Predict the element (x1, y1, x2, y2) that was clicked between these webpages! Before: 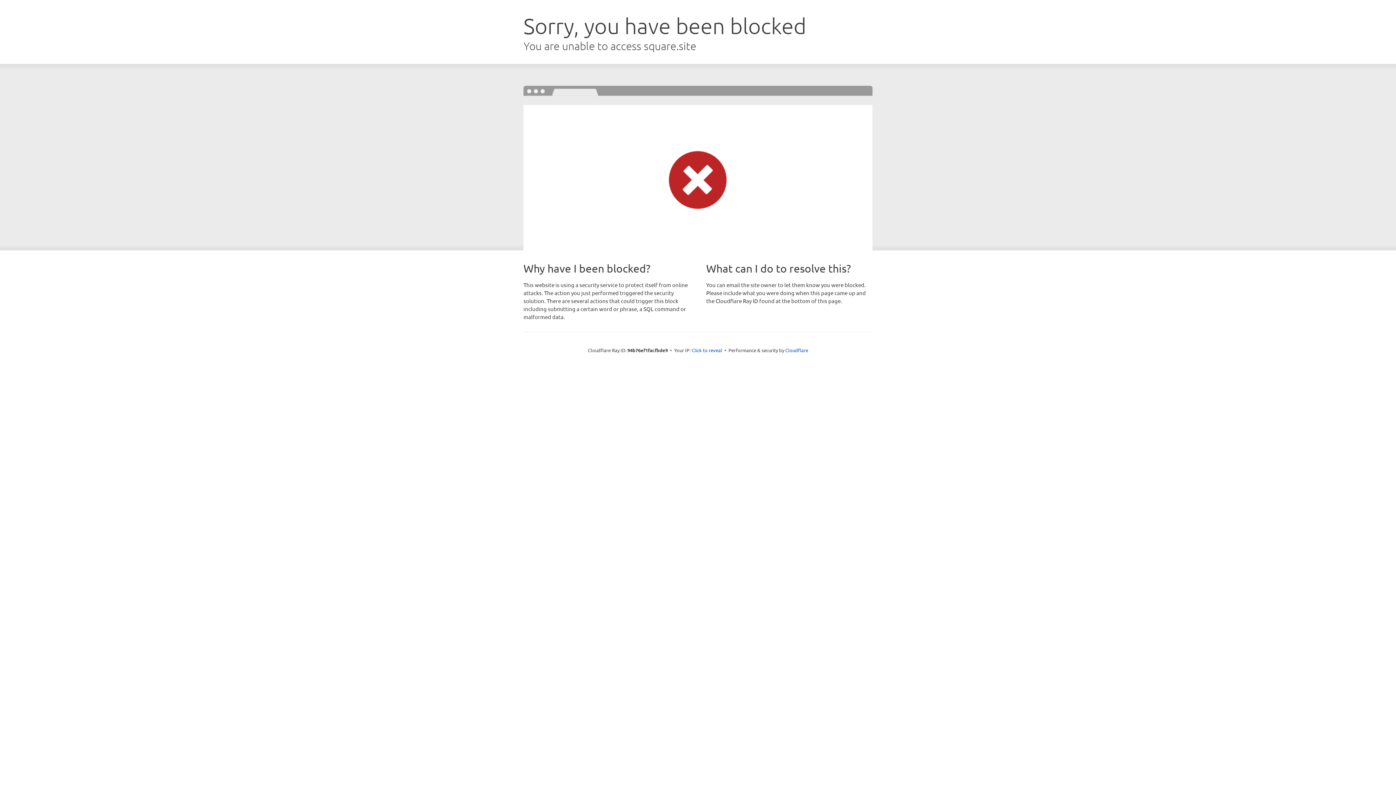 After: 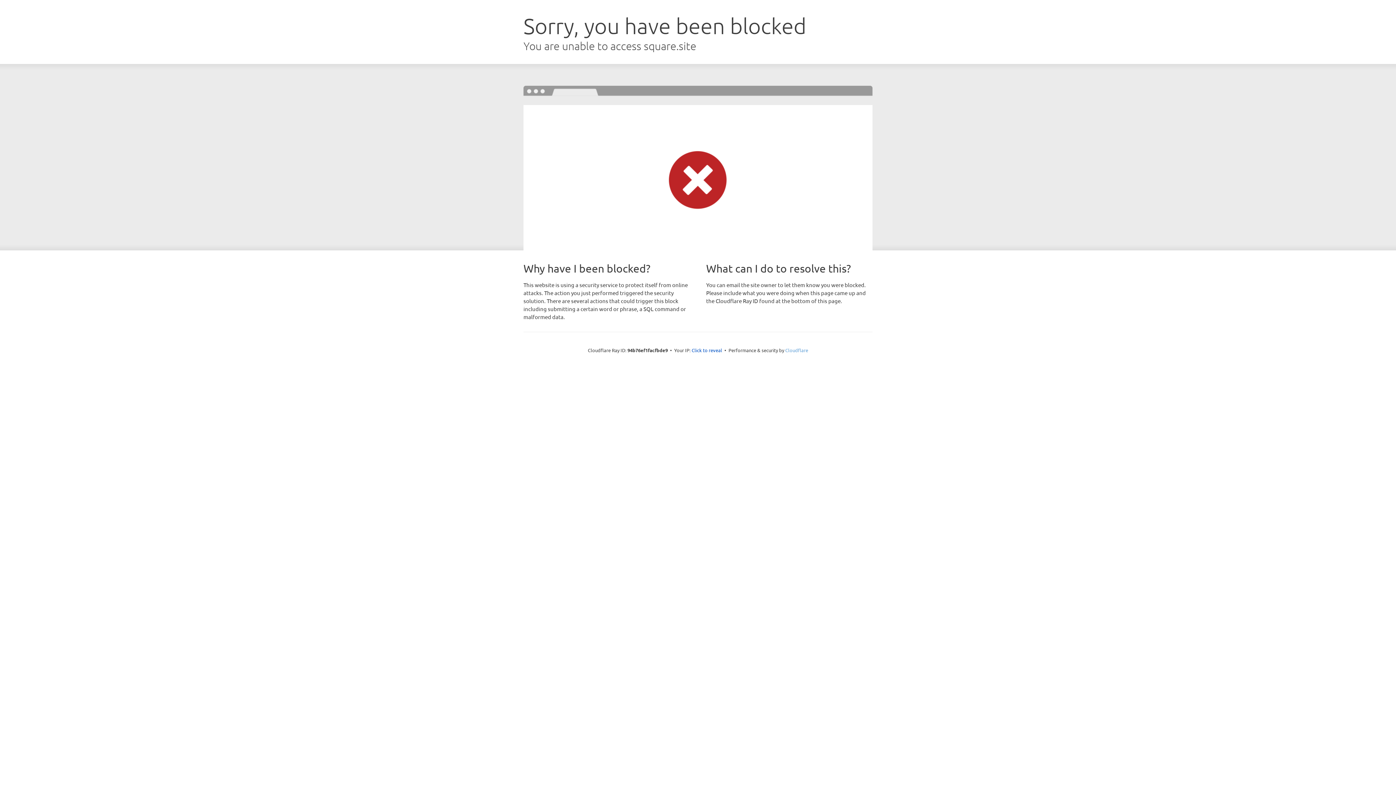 Action: bbox: (785, 347, 808, 353) label: Cloudflare